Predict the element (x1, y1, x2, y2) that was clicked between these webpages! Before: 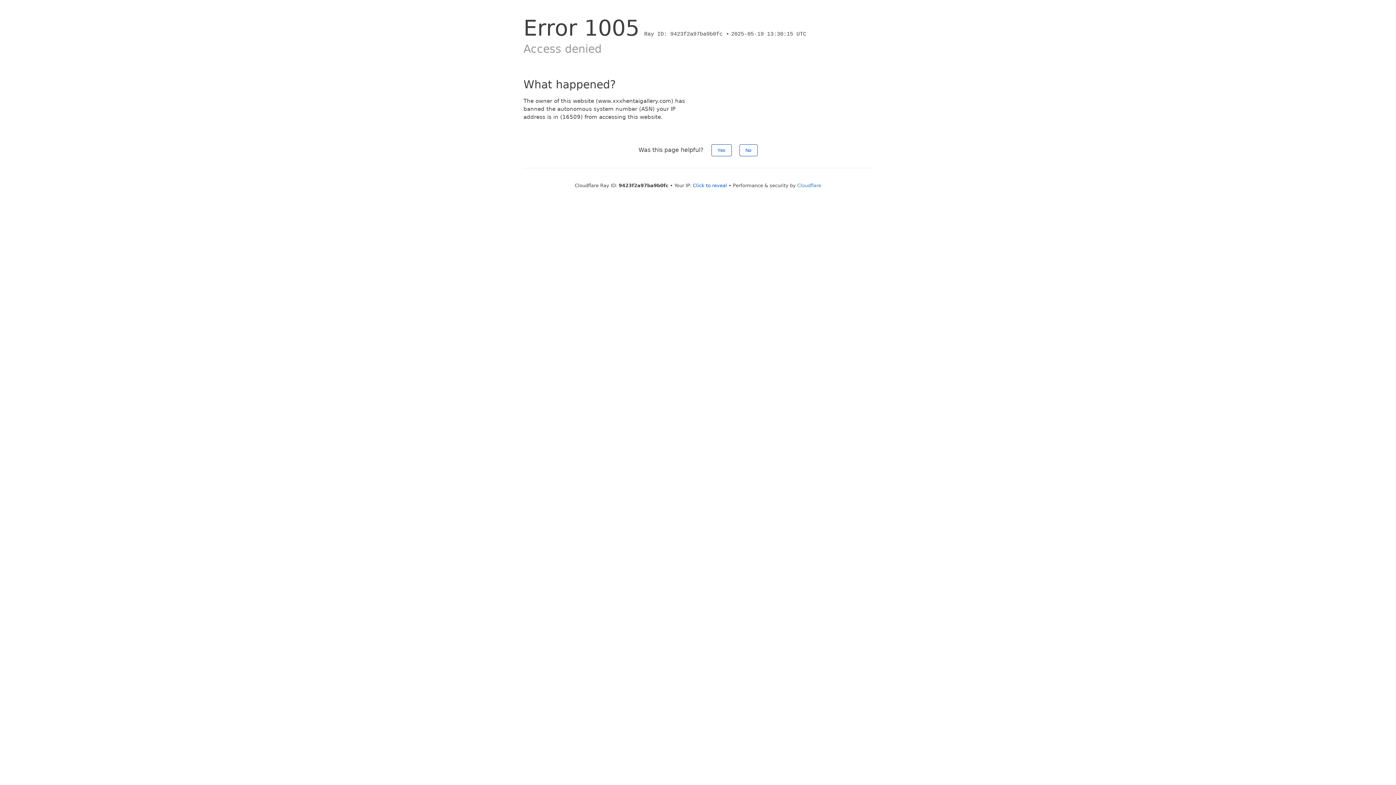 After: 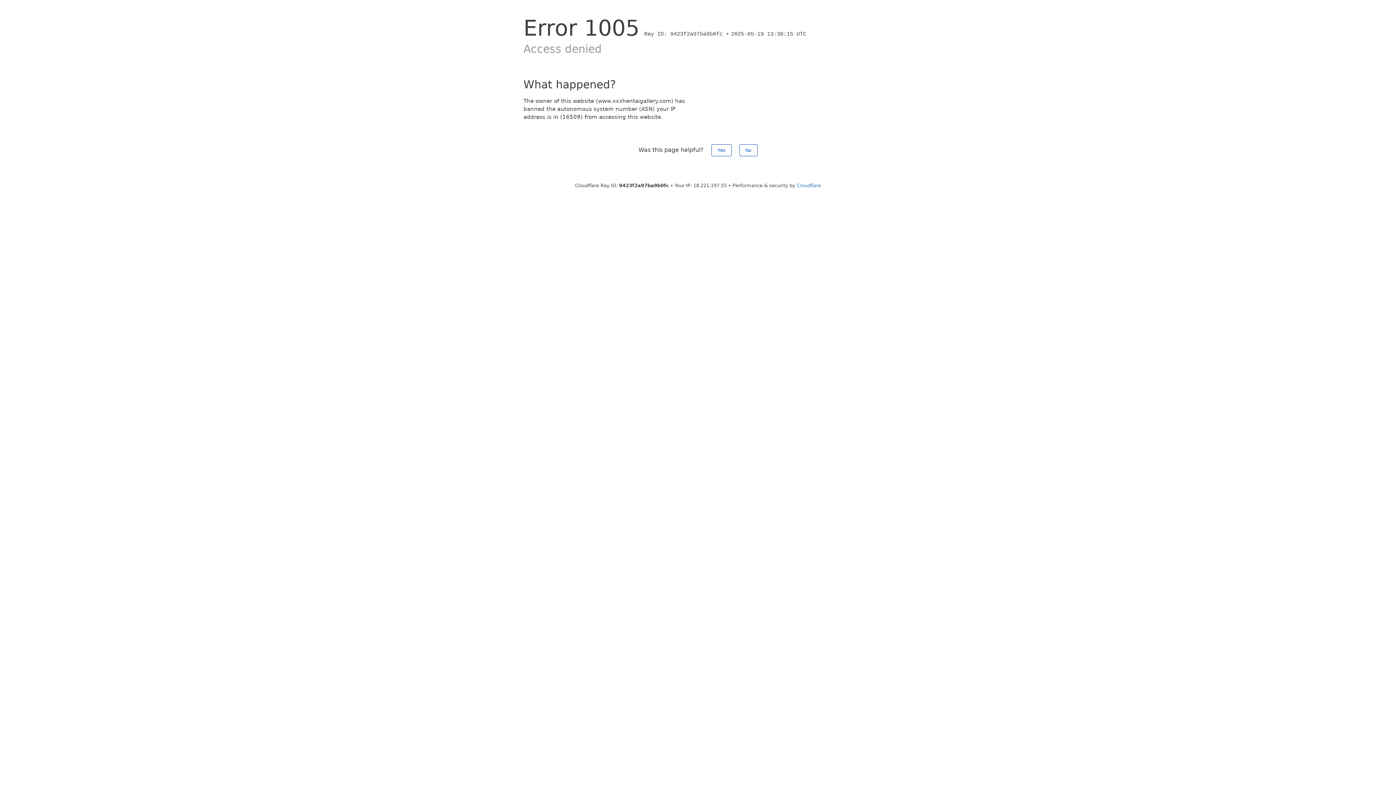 Action: bbox: (693, 182, 727, 188) label: Click to reveal